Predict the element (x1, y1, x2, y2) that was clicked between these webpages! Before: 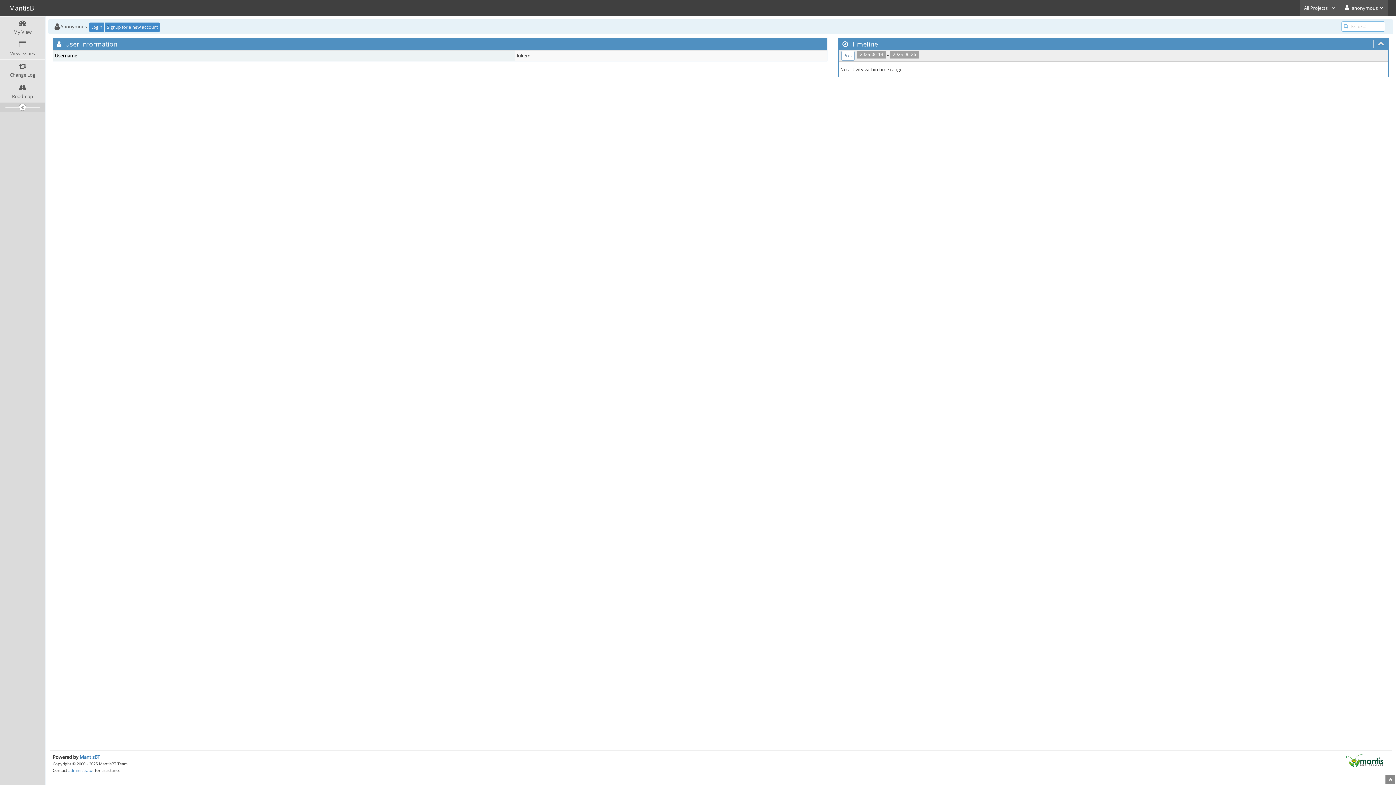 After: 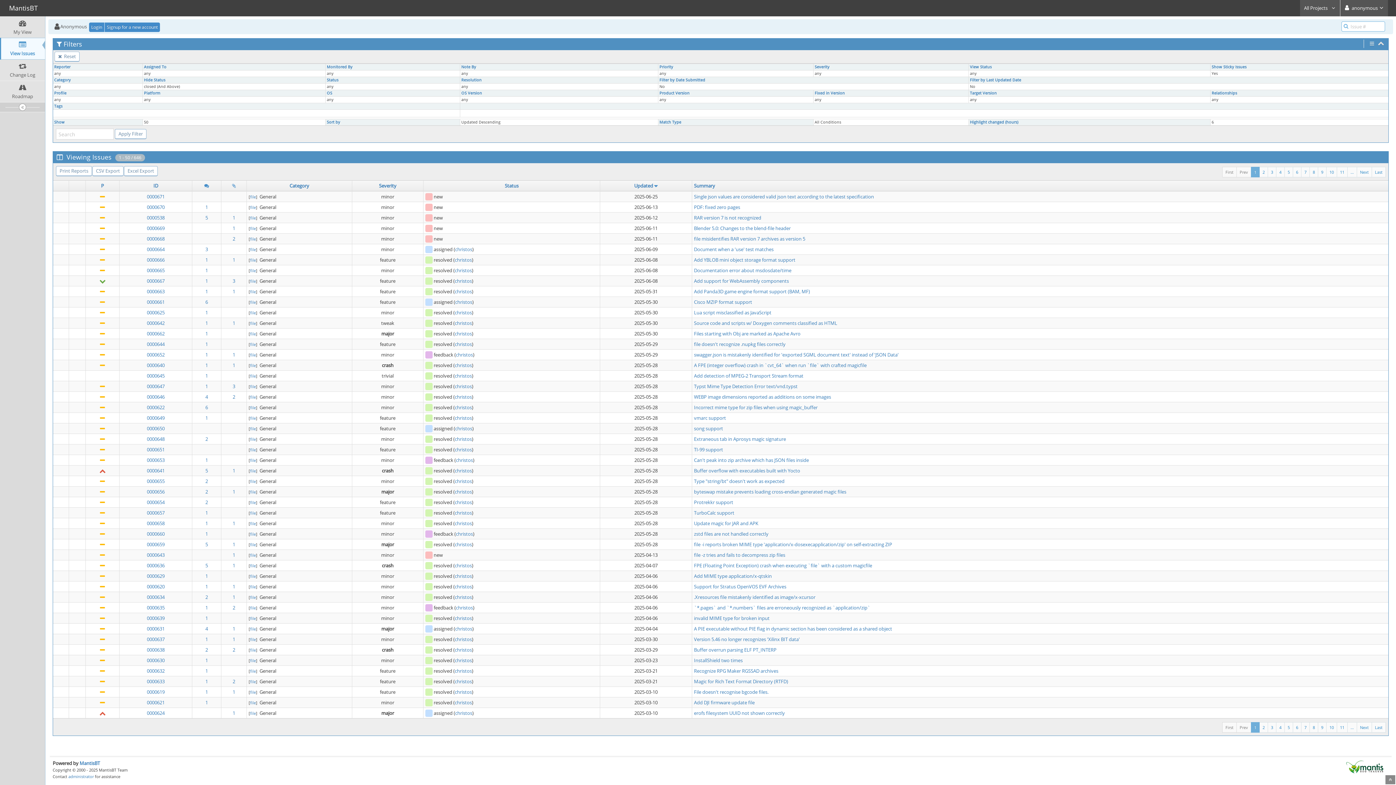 Action: bbox: (0, 38, 45, 59) label: View Issues